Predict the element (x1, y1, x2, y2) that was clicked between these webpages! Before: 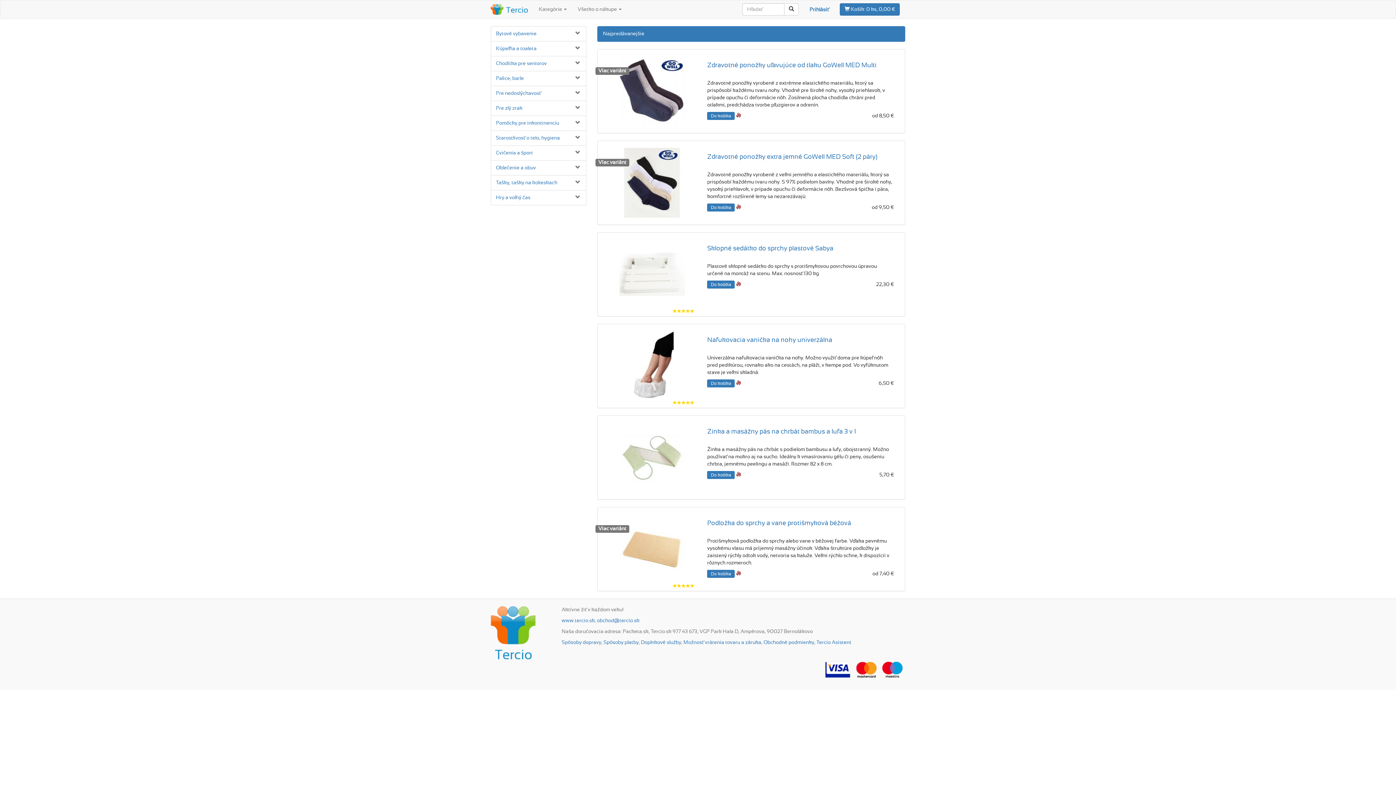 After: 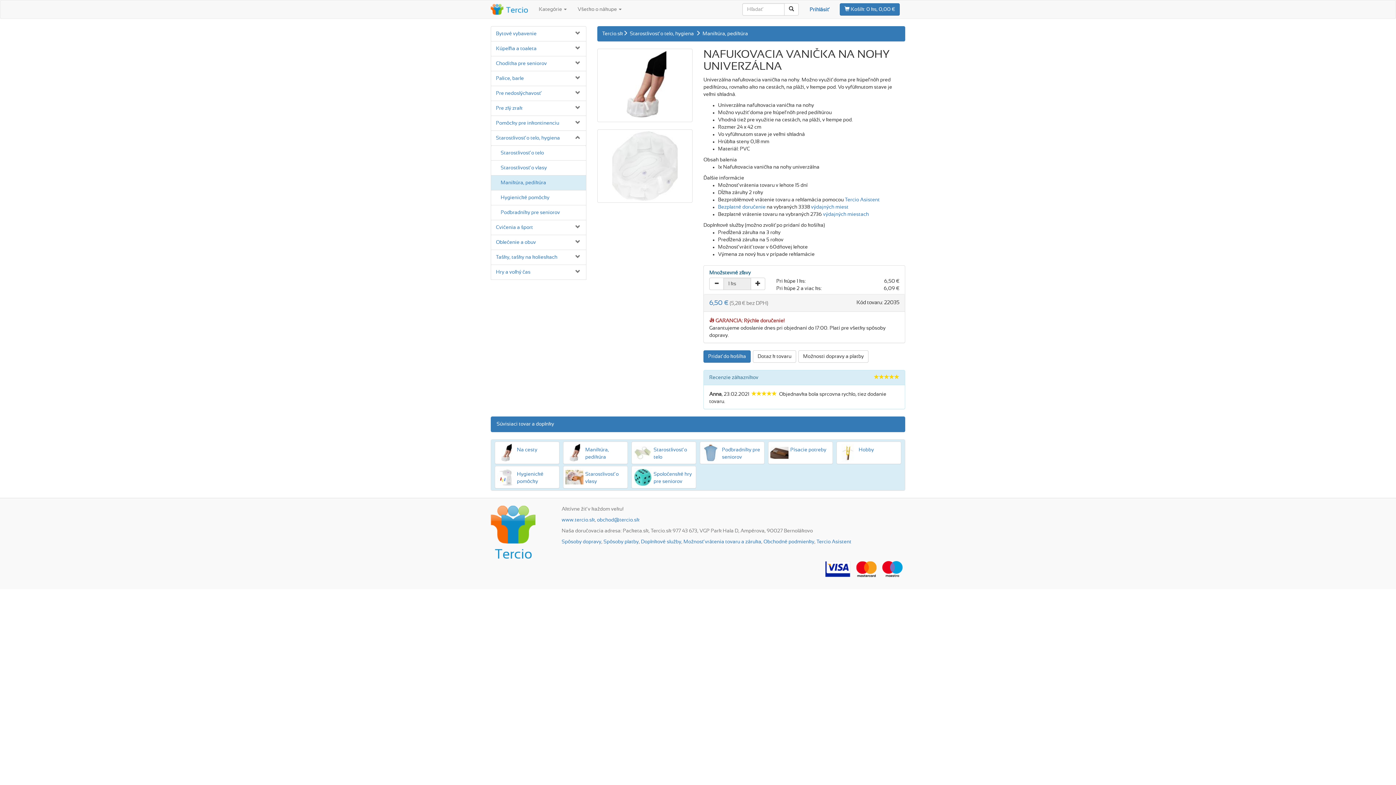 Action: bbox: (707, 337, 894, 350) label: Nafukovacia vanička na nohy univerzálna